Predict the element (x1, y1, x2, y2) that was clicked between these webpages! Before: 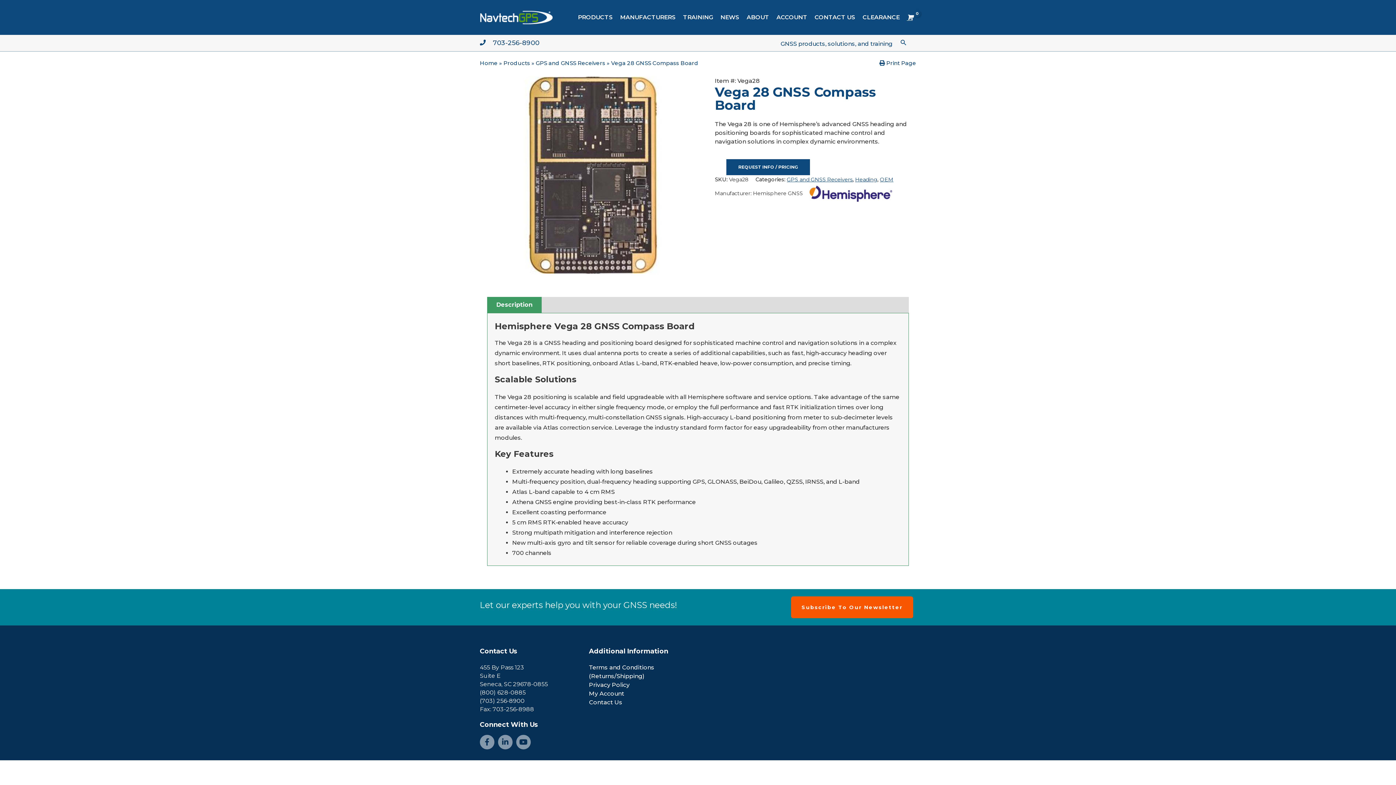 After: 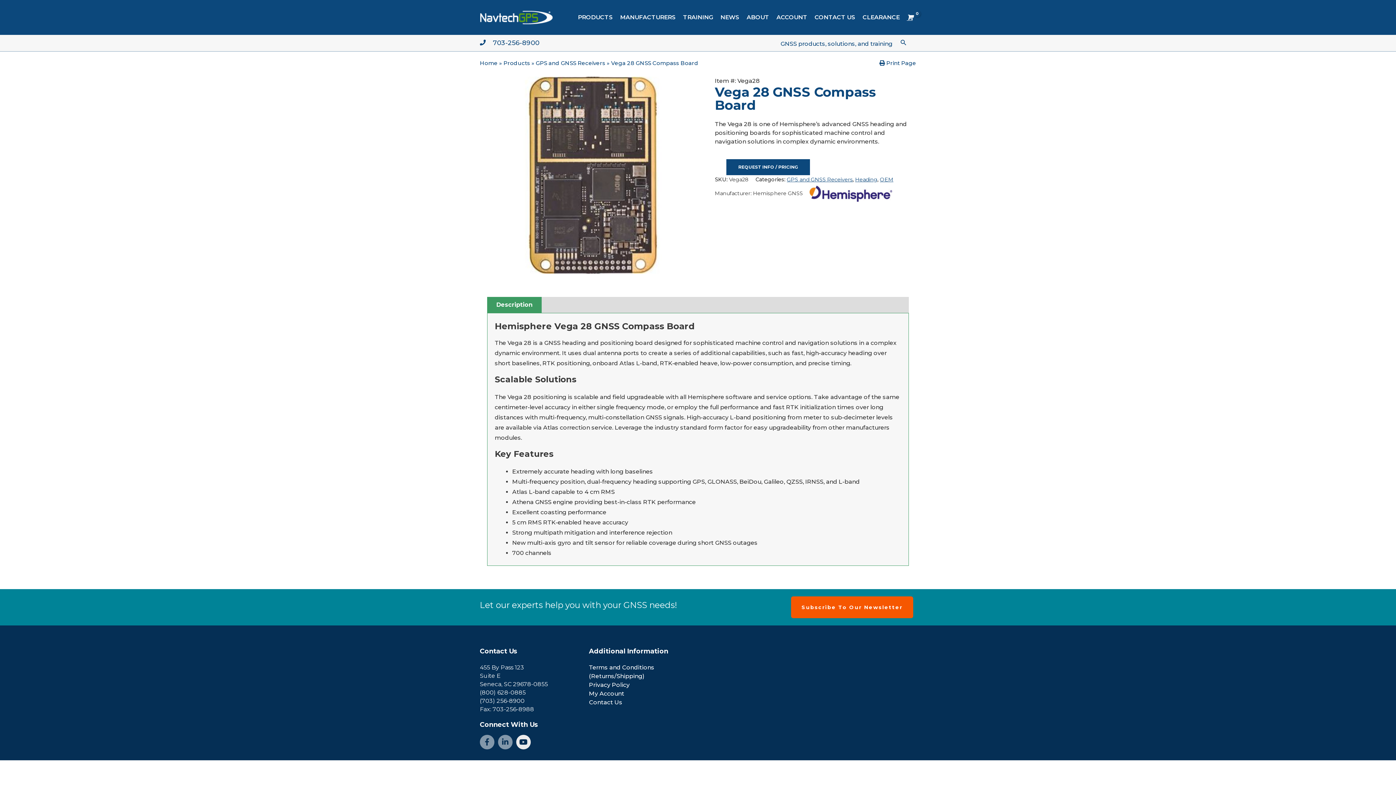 Action: label: Visit our https://www.youtube.com/channel/UCjcpfsKduShzvipnRSAlVGQ bbox: (516, 735, 530, 749)